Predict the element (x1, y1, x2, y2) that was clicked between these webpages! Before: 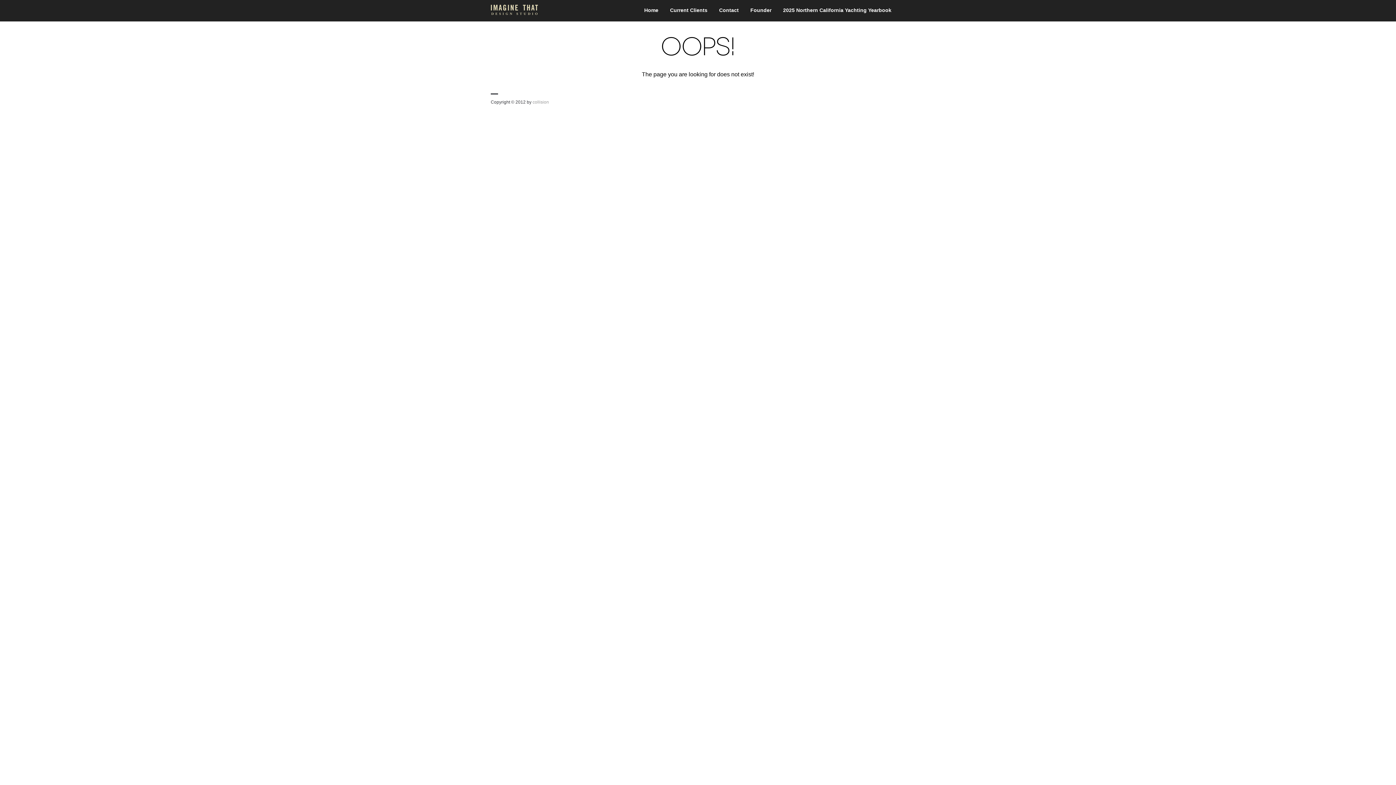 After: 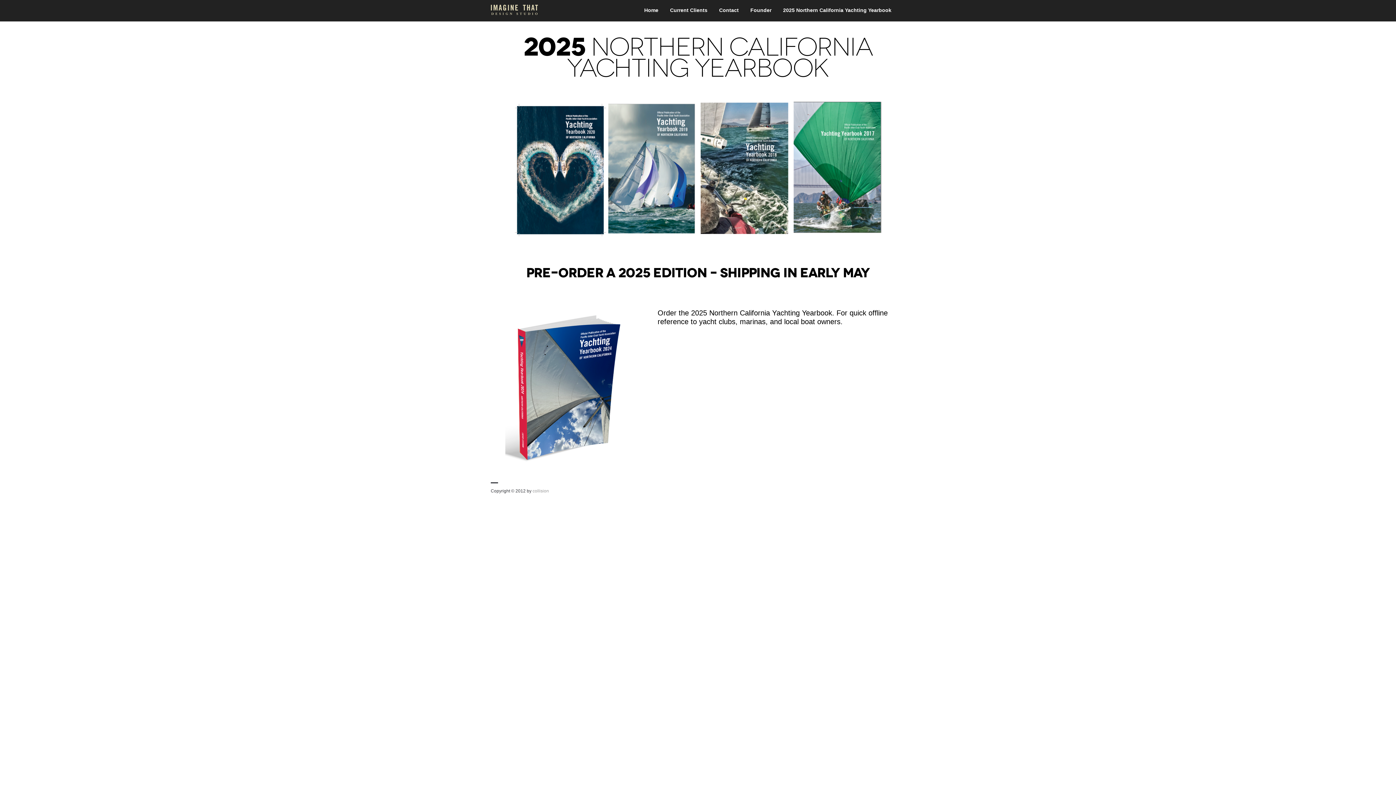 Action: label: 2025 Northern California Yachting Yearbook bbox: (778, 0, 896, 20)